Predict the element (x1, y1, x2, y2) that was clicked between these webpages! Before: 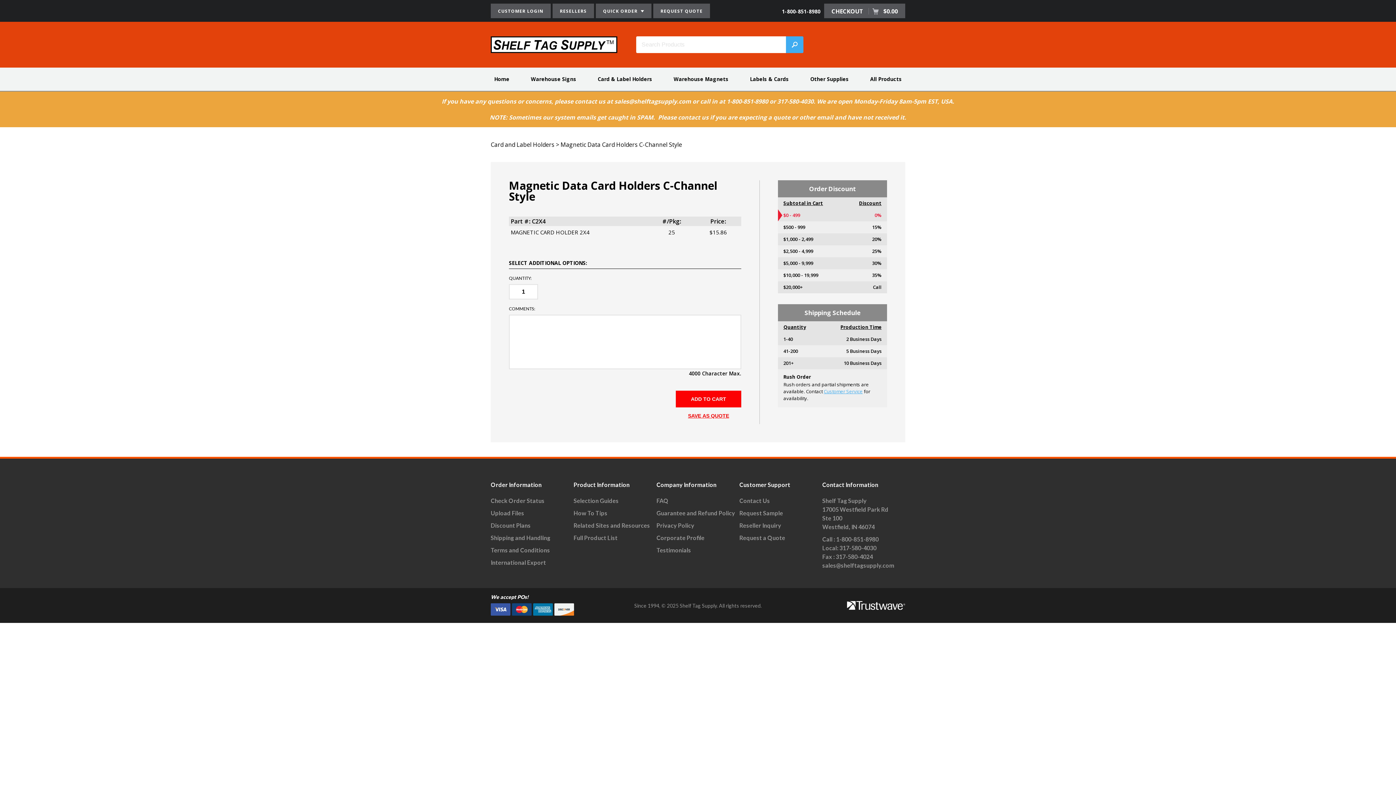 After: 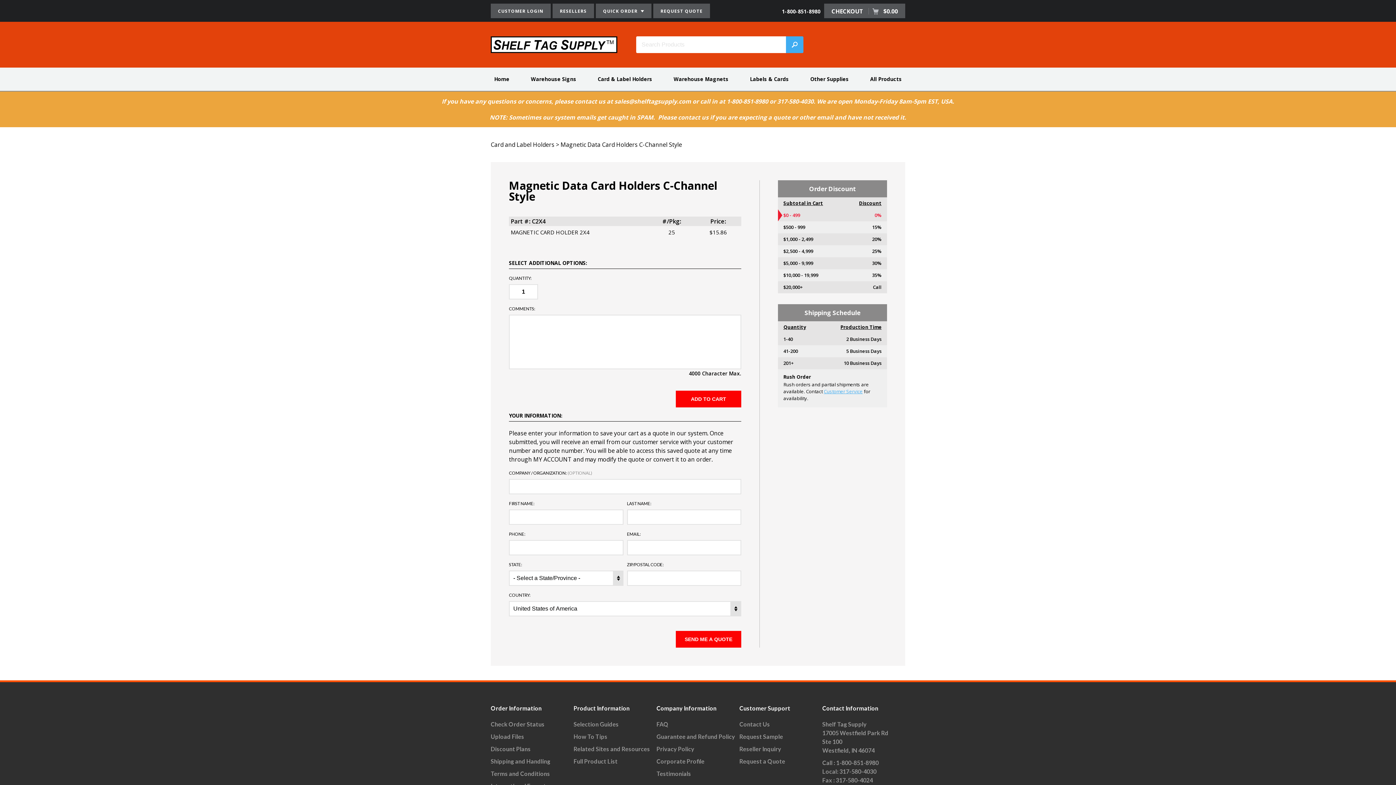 Action: label: SAVE AS QUOTE bbox: (676, 407, 741, 424)